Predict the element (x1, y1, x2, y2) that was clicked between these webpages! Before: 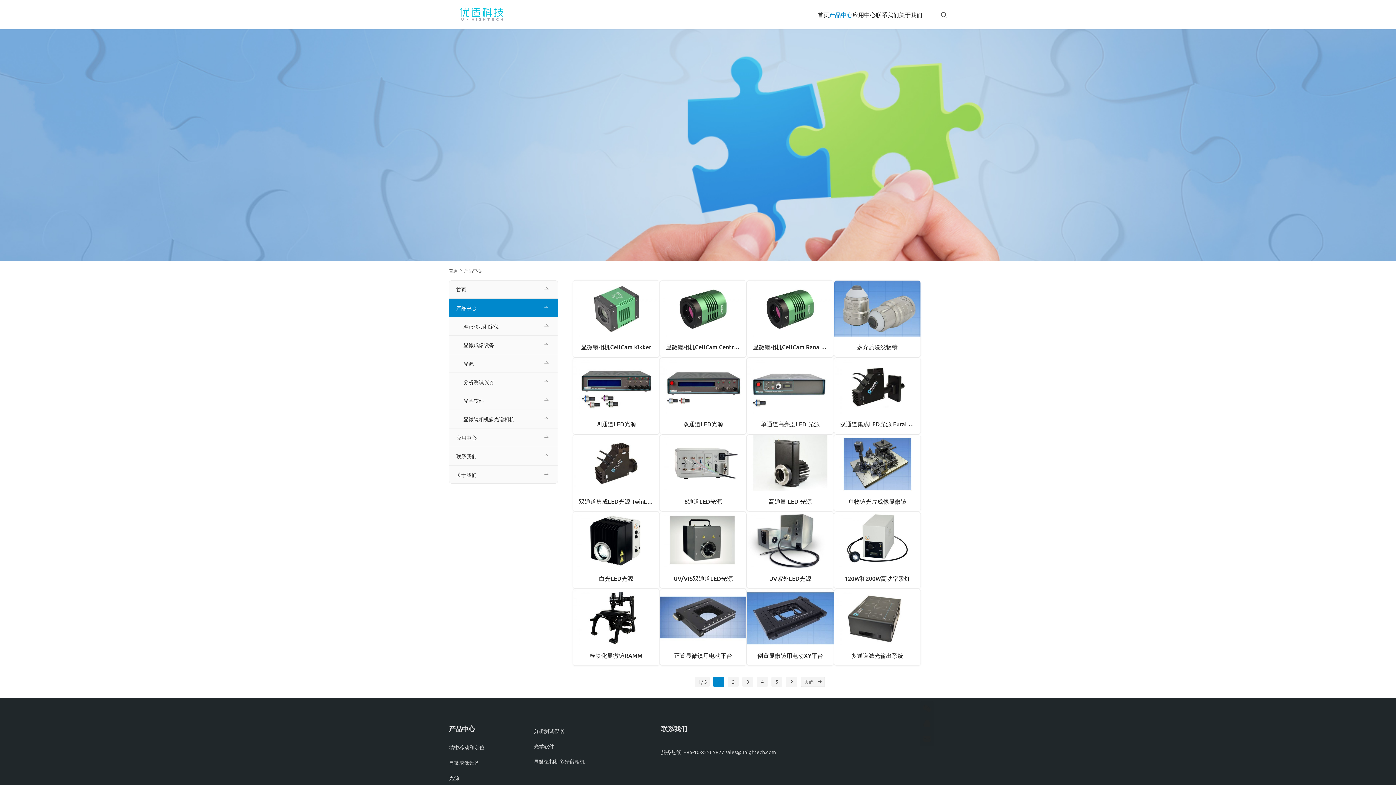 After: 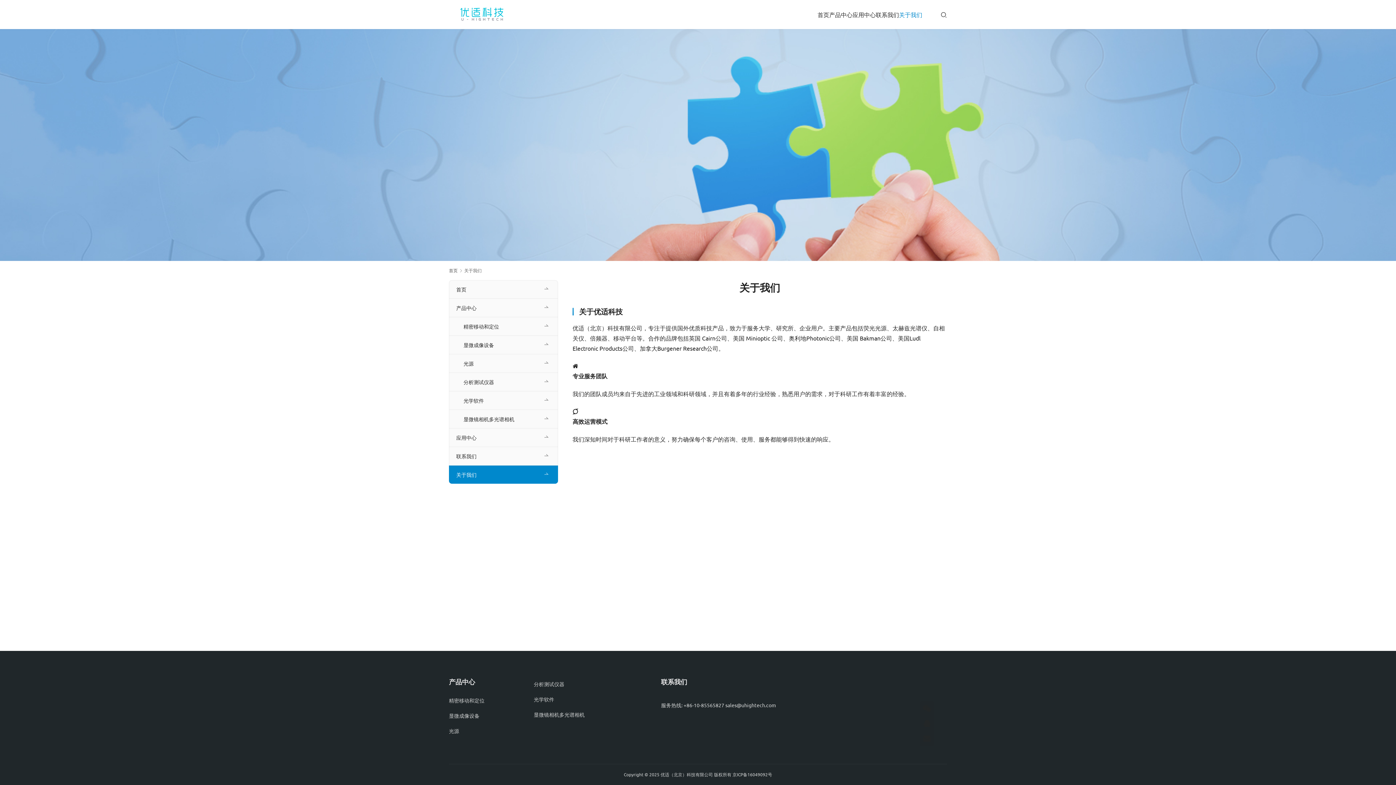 Action: bbox: (449, 465, 558, 483) label: 关于我们